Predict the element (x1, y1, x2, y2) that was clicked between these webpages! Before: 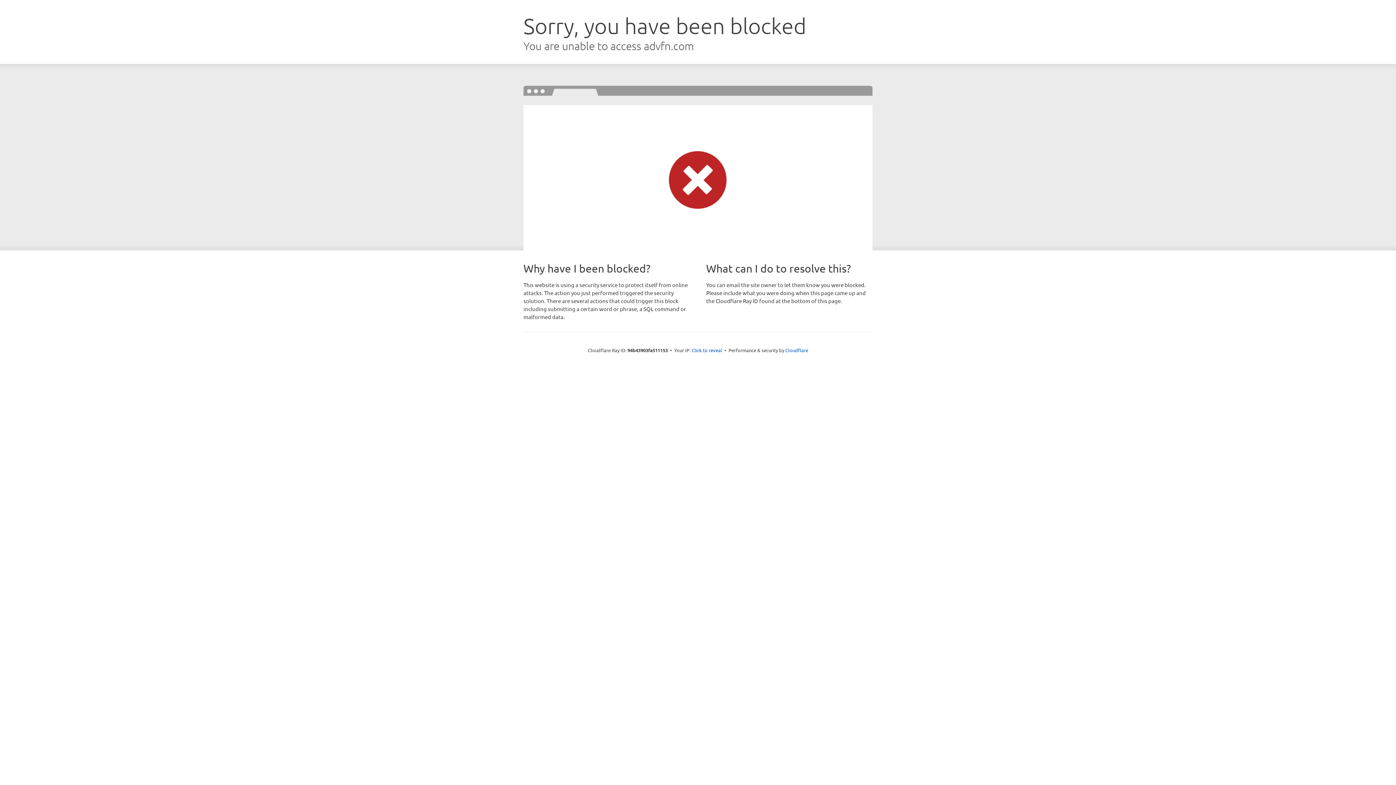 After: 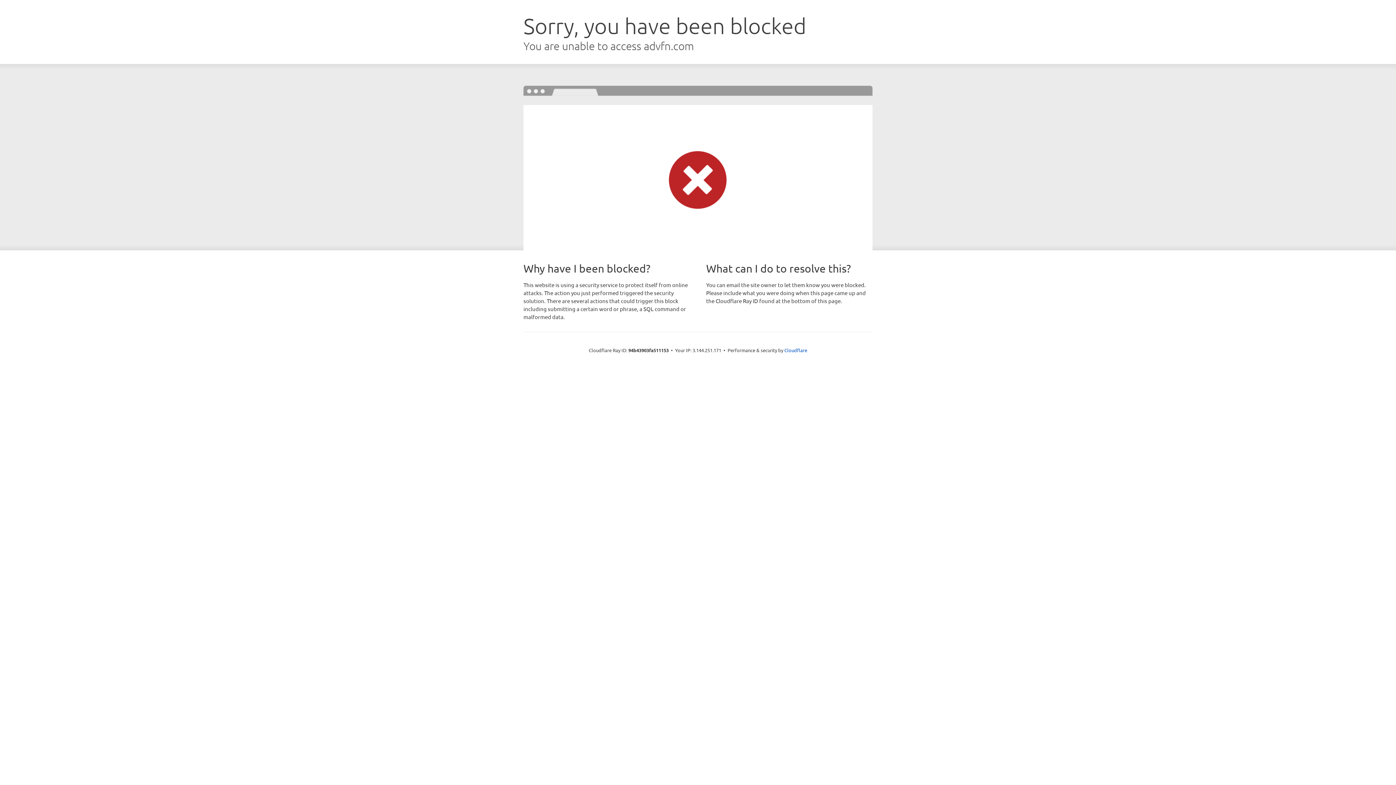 Action: label: Click to reveal bbox: (691, 346, 722, 353)